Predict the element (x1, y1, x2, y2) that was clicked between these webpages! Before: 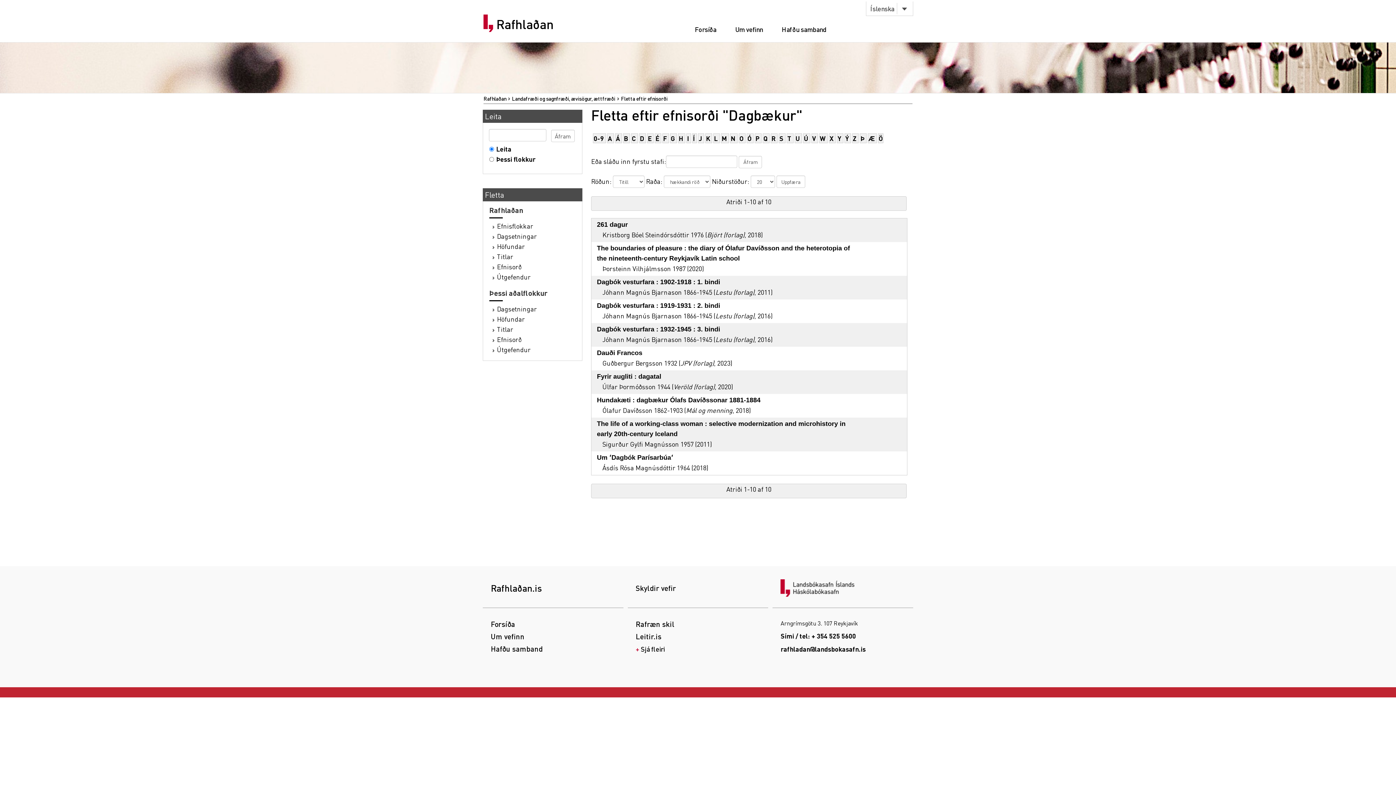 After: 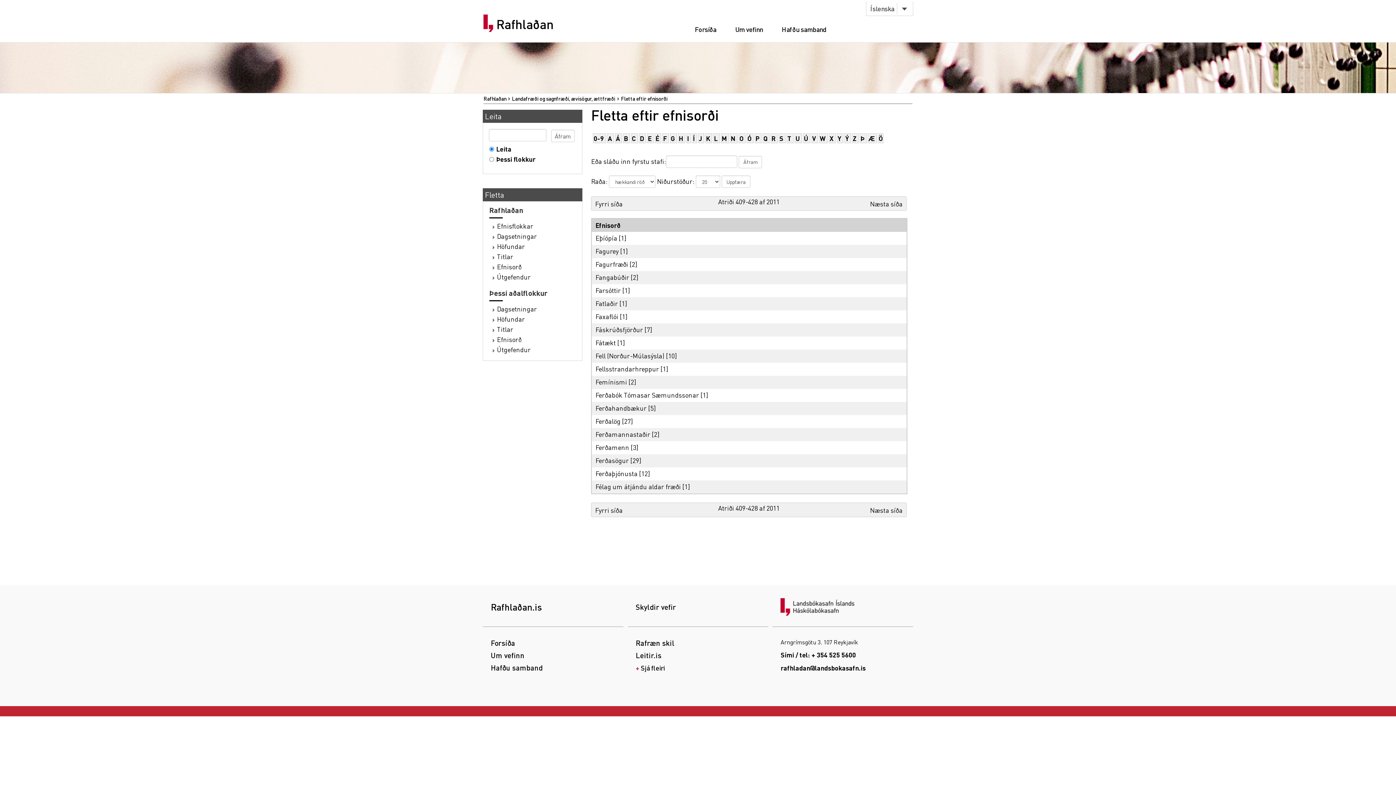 Action: bbox: (655, 134, 659, 142) label: É